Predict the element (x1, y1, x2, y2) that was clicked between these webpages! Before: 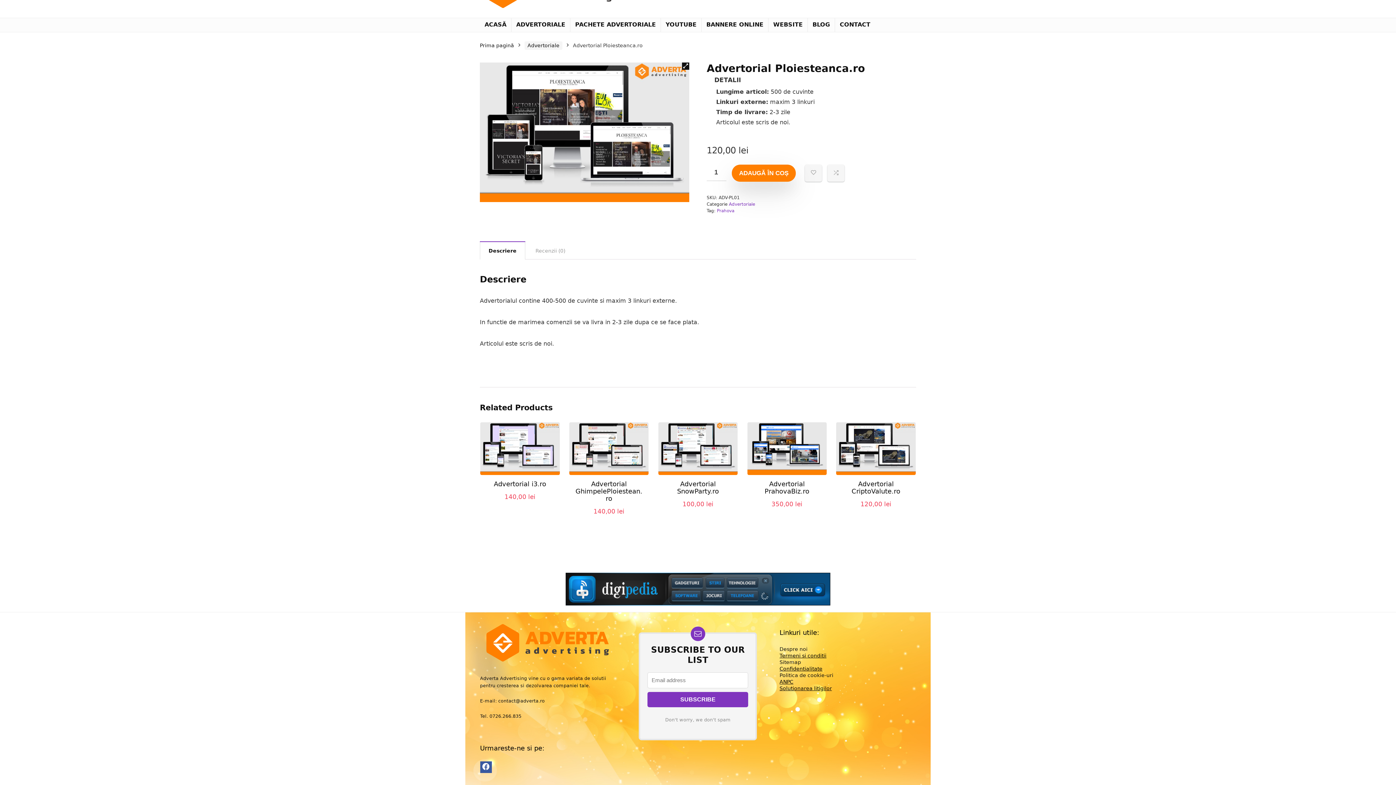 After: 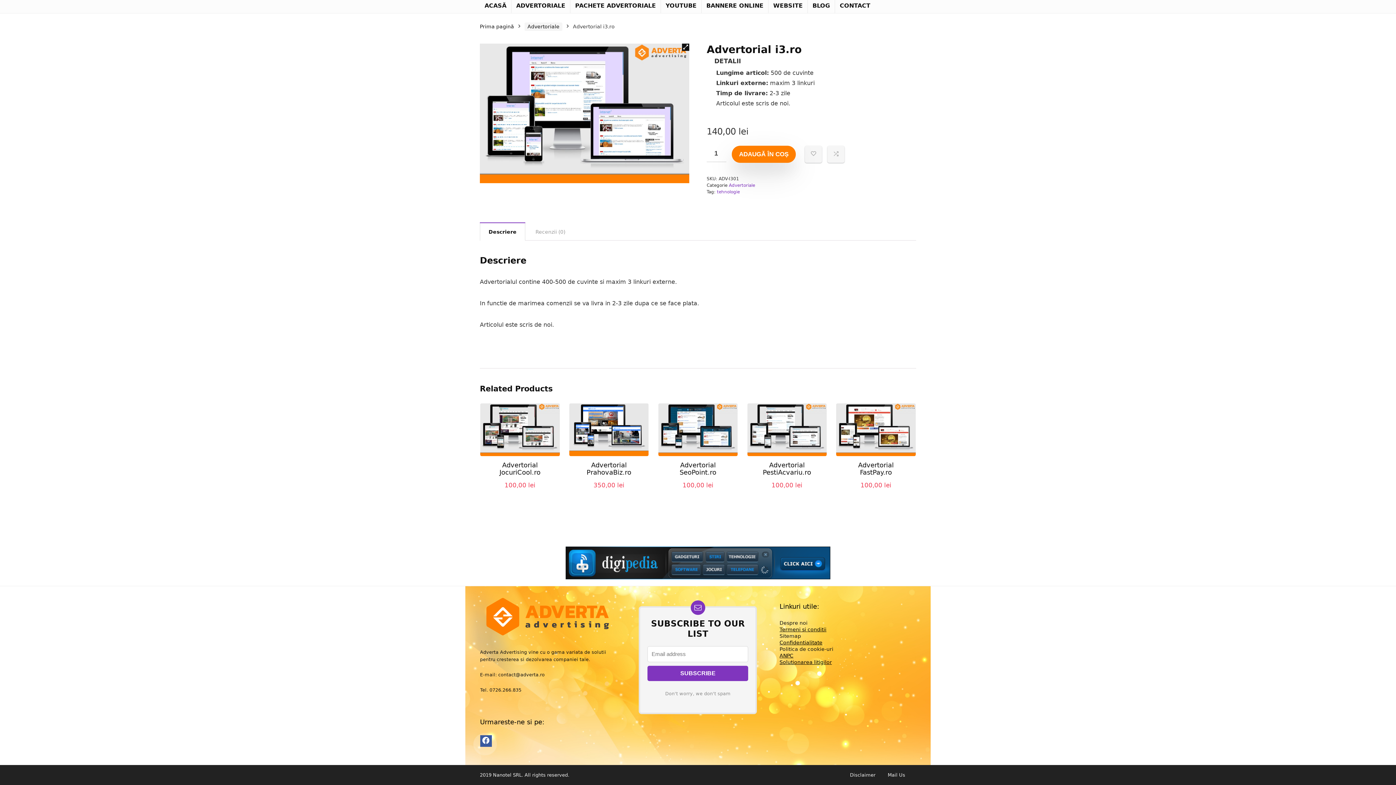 Action: bbox: (493, 480, 546, 488) label: Advertorial i3.ro